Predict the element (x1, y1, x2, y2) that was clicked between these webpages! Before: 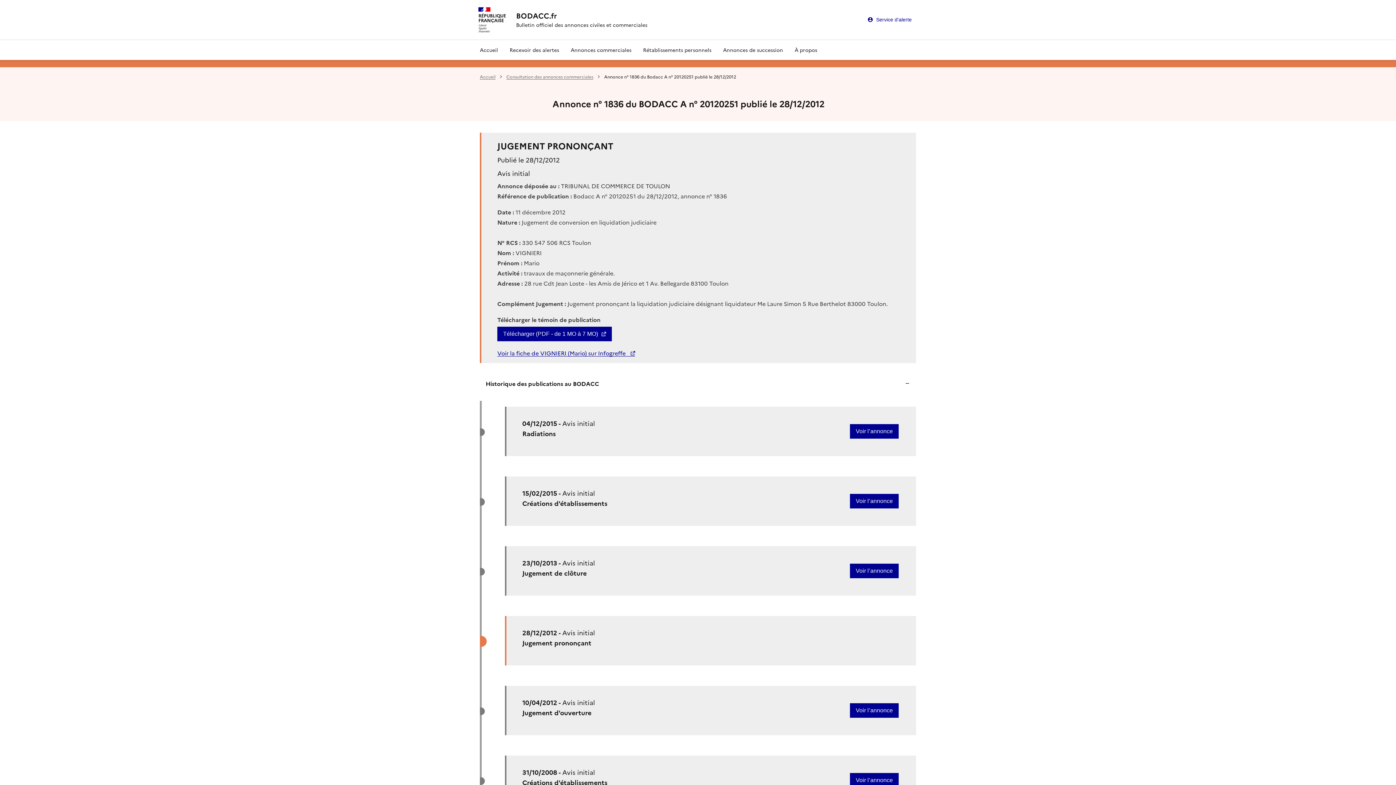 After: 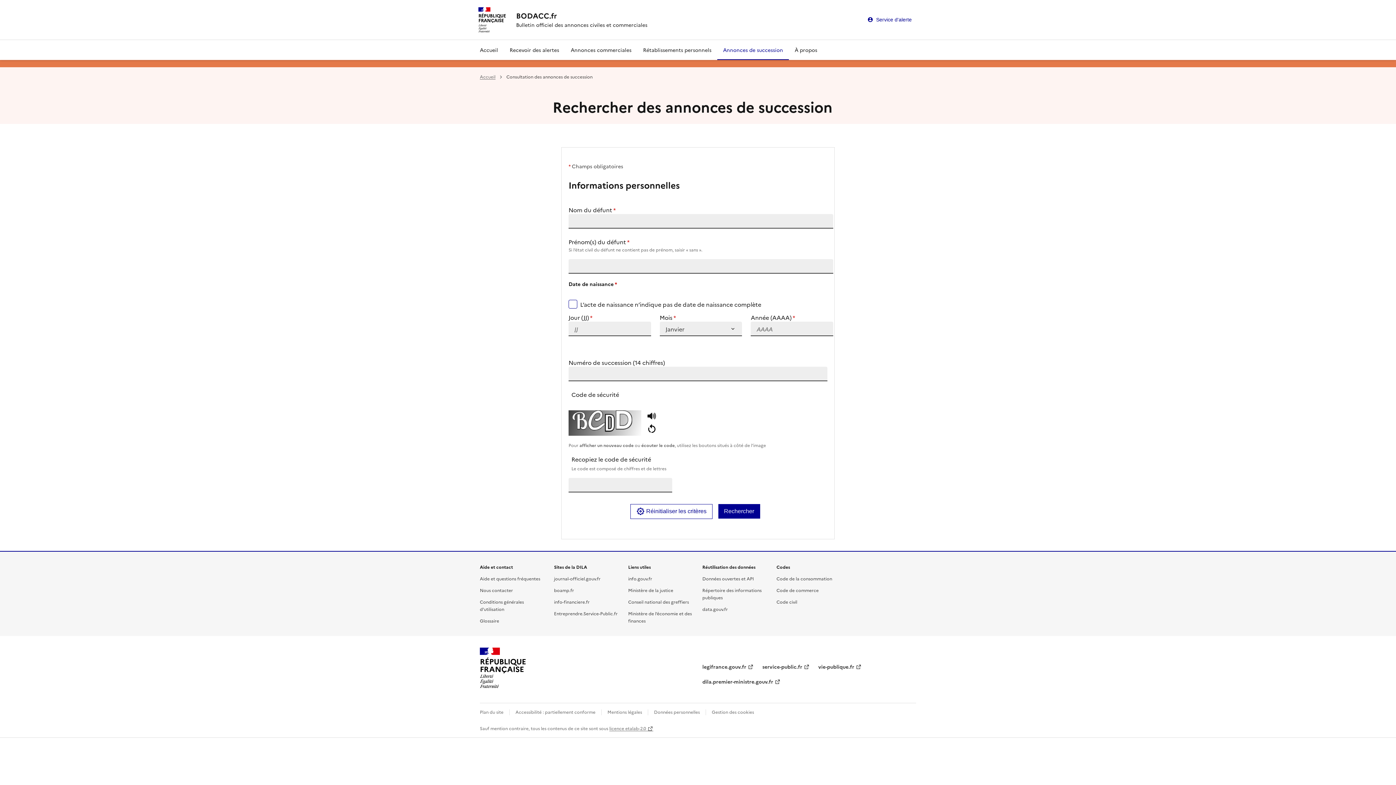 Action: label: Annonces de succession bbox: (717, 39, 789, 59)